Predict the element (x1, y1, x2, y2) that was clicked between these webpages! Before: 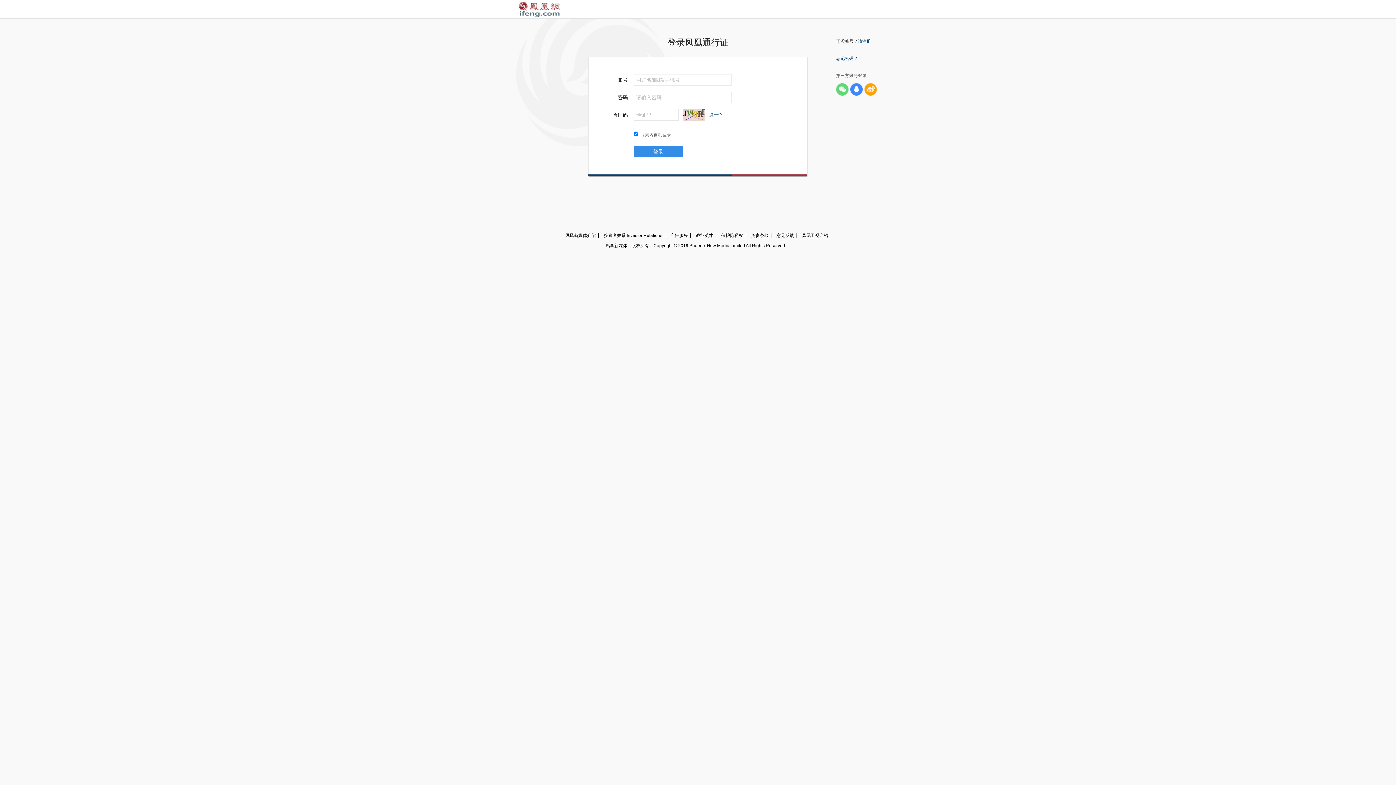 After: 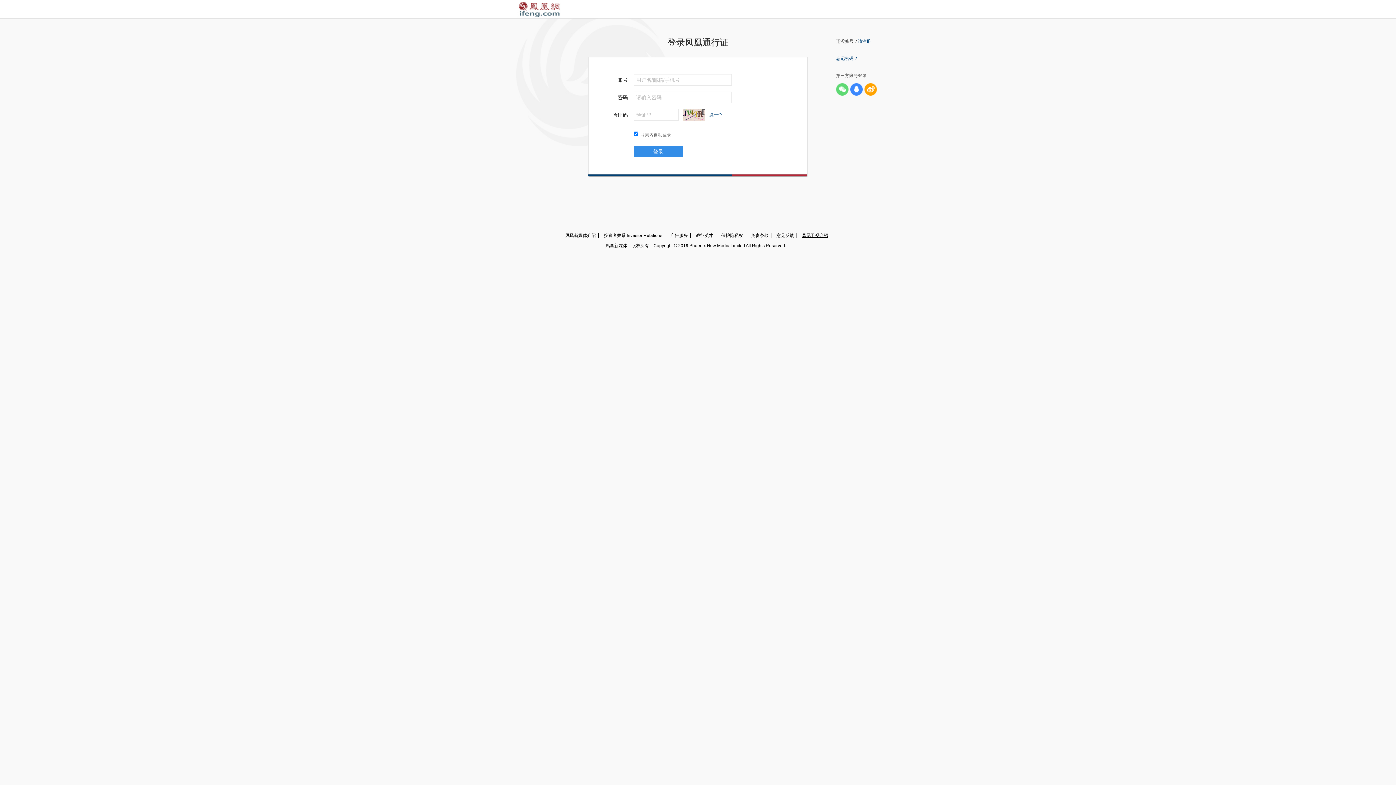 Action: bbox: (797, 233, 830, 238) label: 凤凰卫视介绍